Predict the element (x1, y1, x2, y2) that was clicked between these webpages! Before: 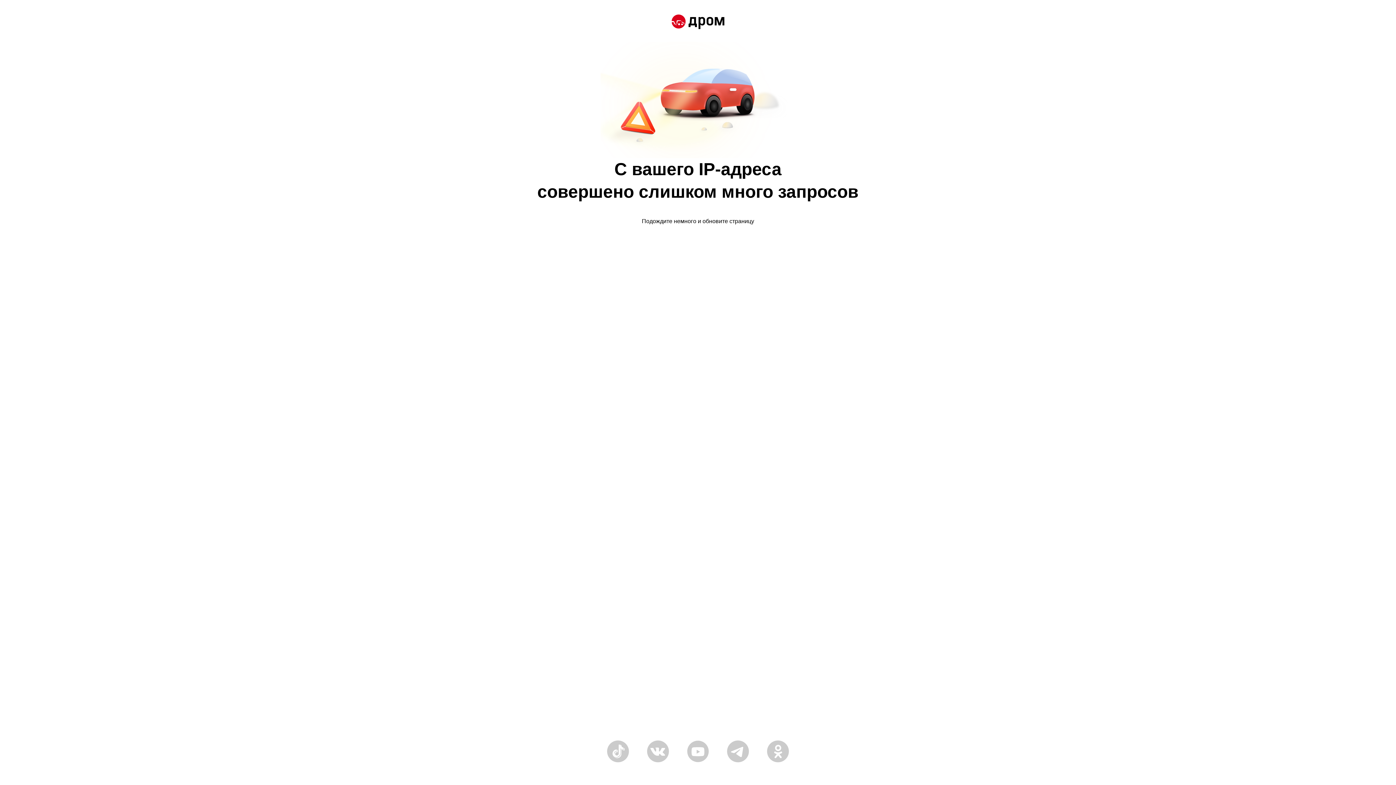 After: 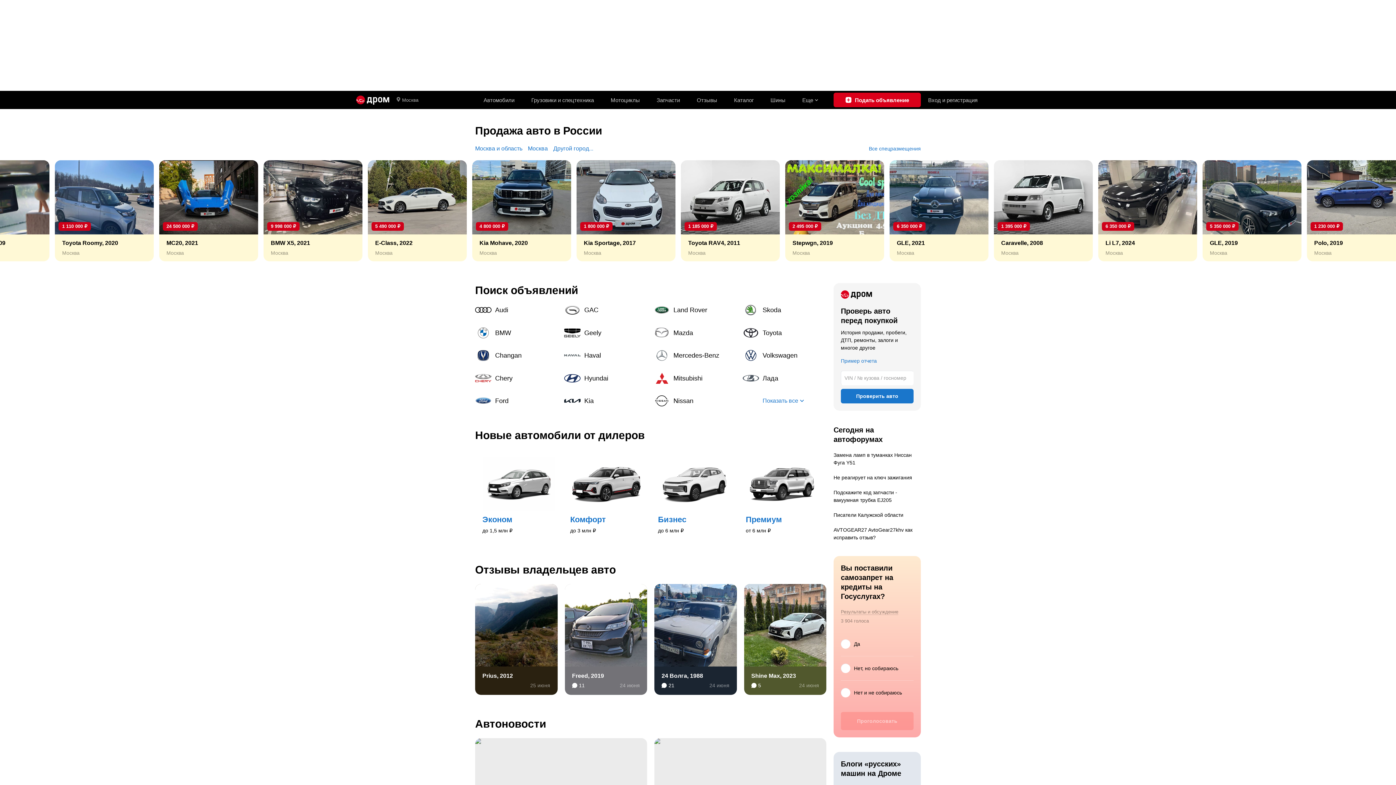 Action: bbox: (671, 14, 724, 30)